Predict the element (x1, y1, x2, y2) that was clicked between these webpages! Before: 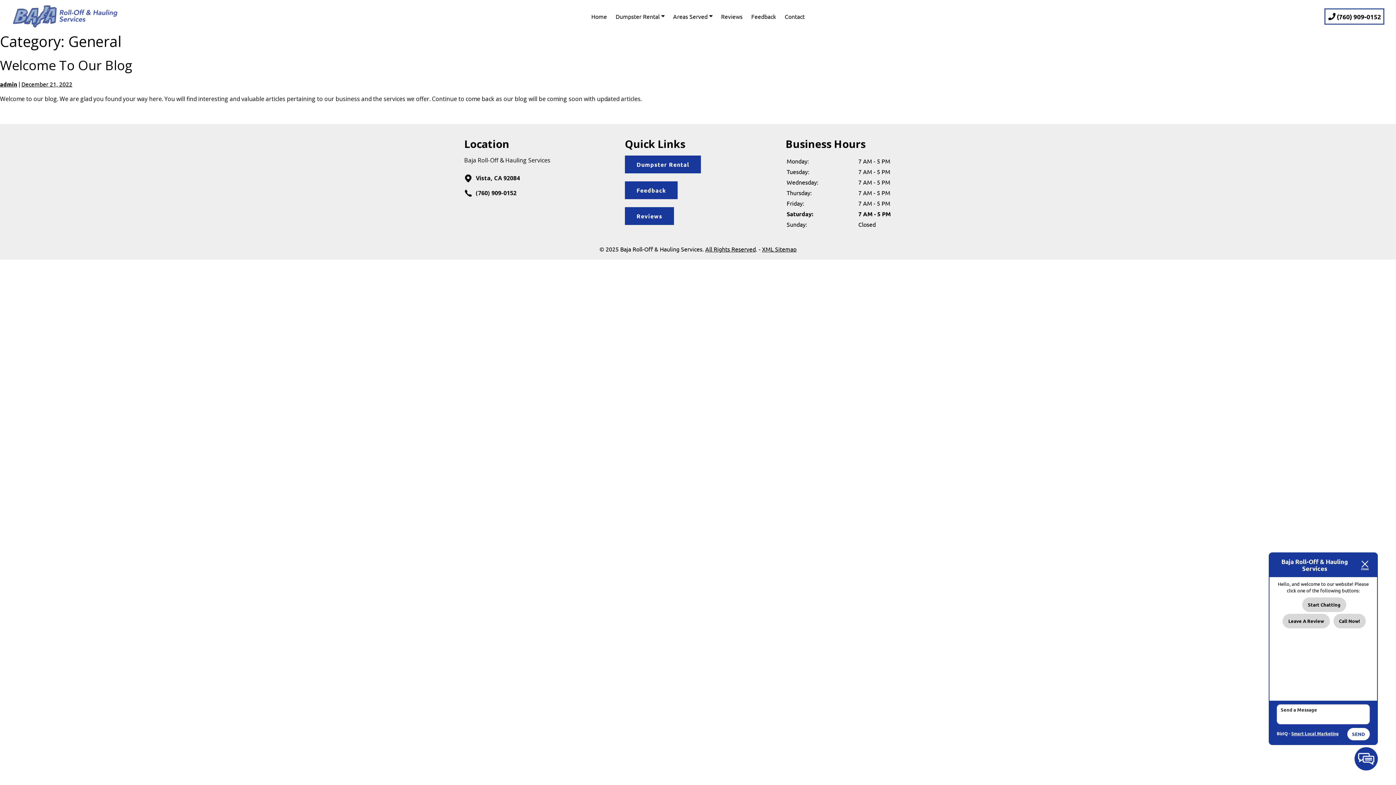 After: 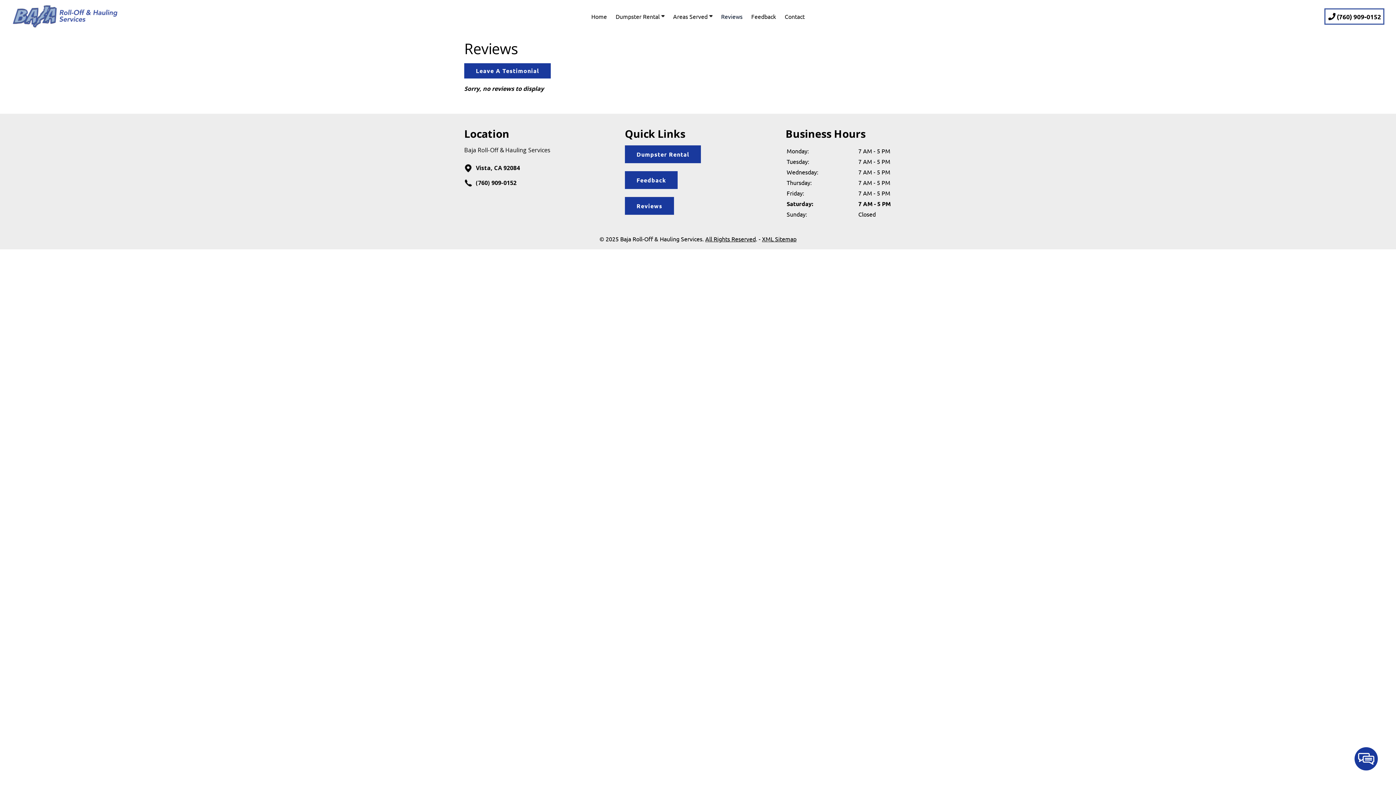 Action: label: Reviews bbox: (717, 9, 746, 23)